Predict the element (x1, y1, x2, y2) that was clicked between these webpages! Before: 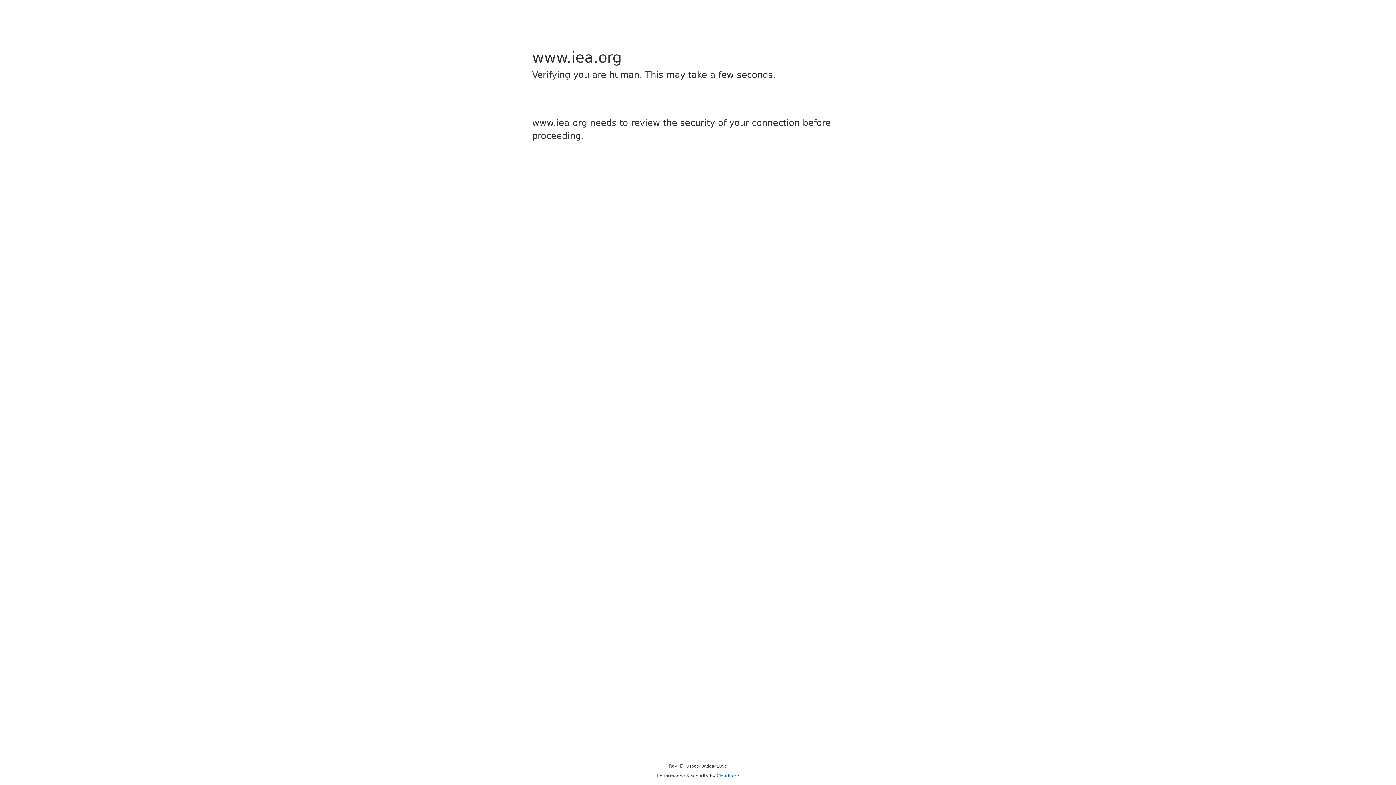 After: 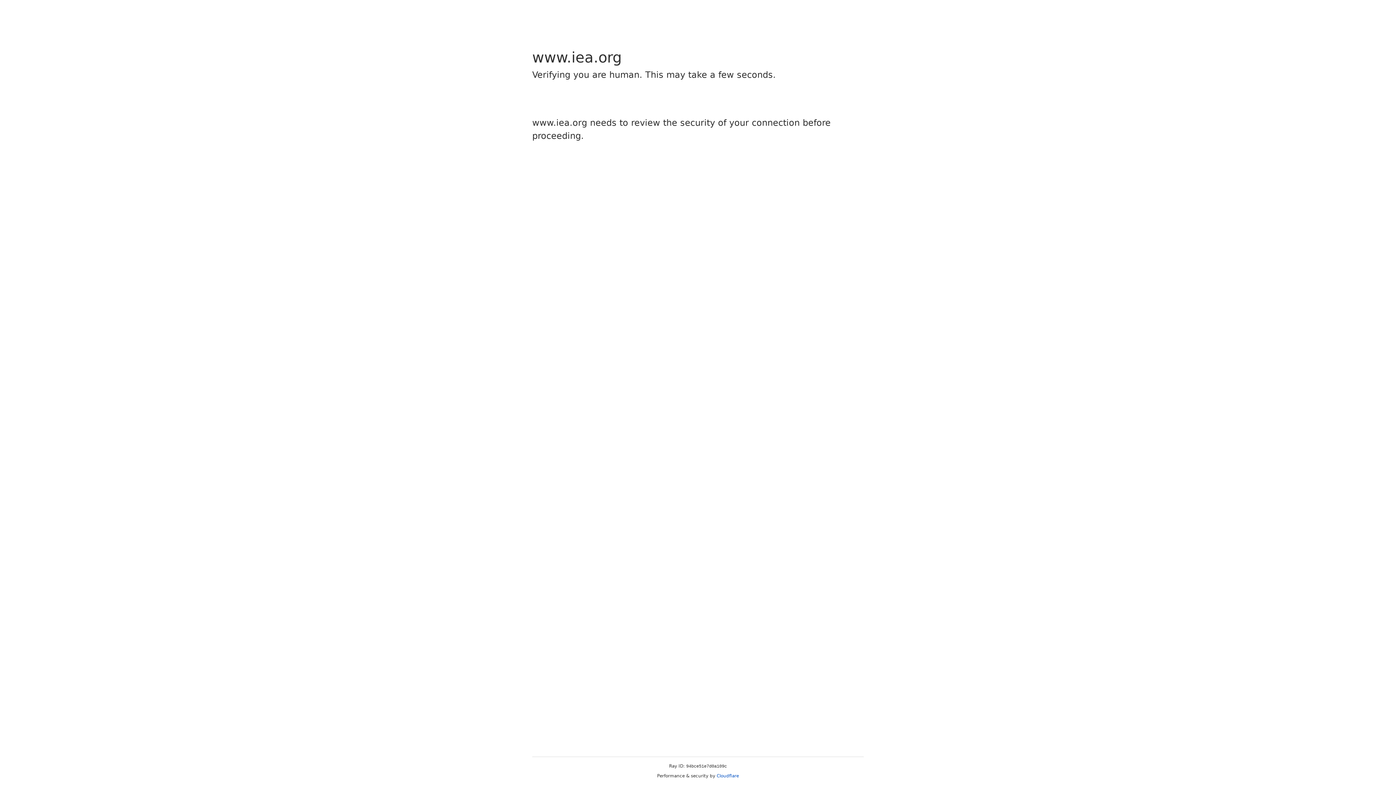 Action: bbox: (716, 773, 739, 778) label: Cloudflare